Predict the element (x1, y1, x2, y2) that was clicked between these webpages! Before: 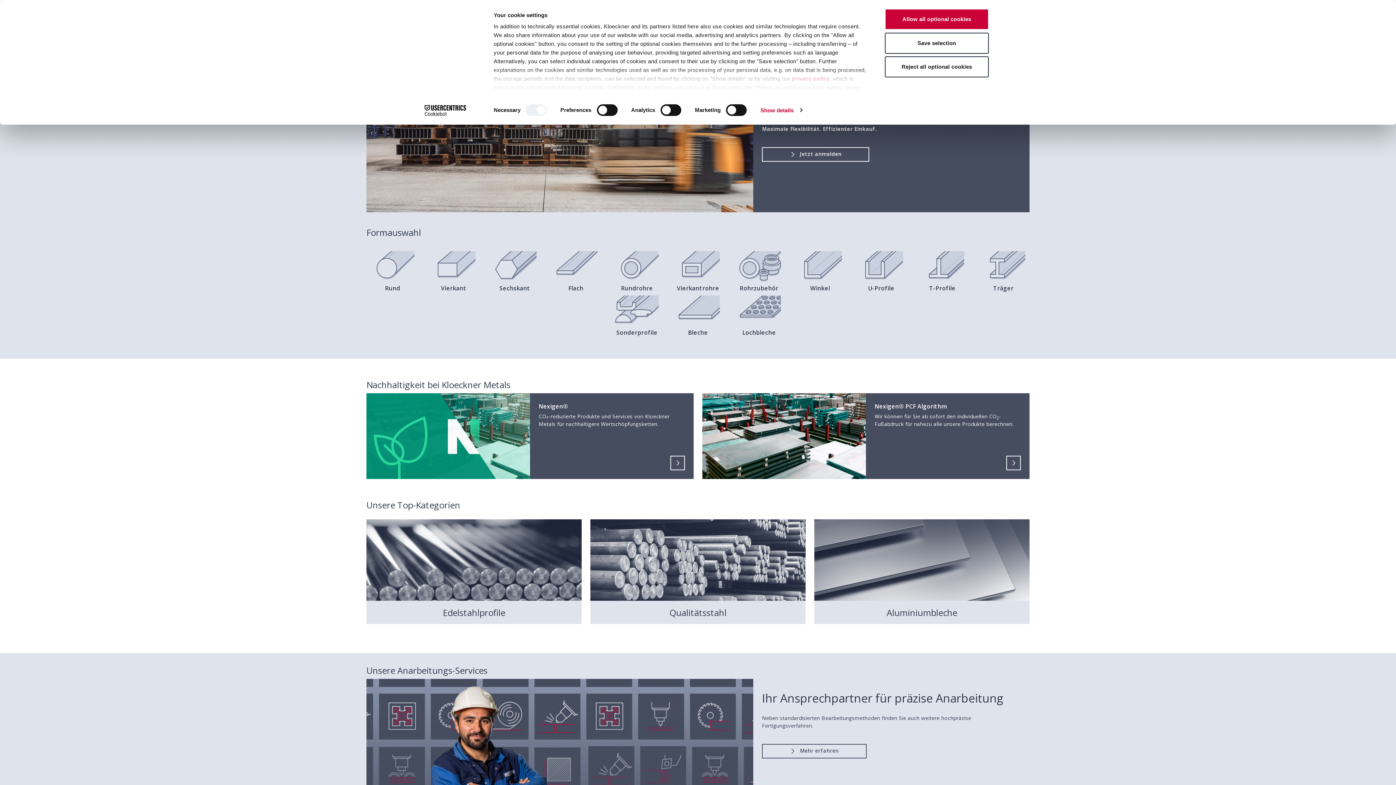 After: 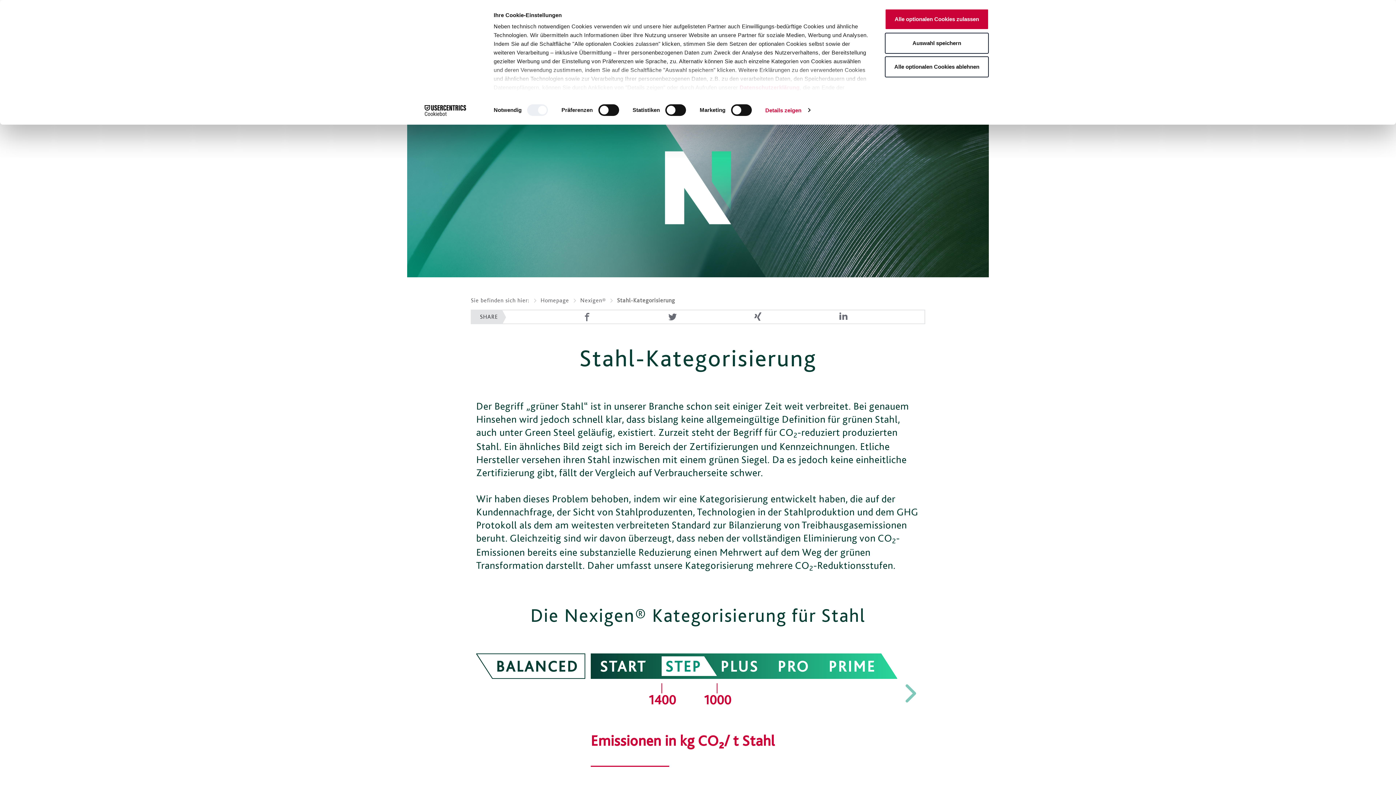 Action: label: Nexigen® bbox: (538, 402, 685, 411)